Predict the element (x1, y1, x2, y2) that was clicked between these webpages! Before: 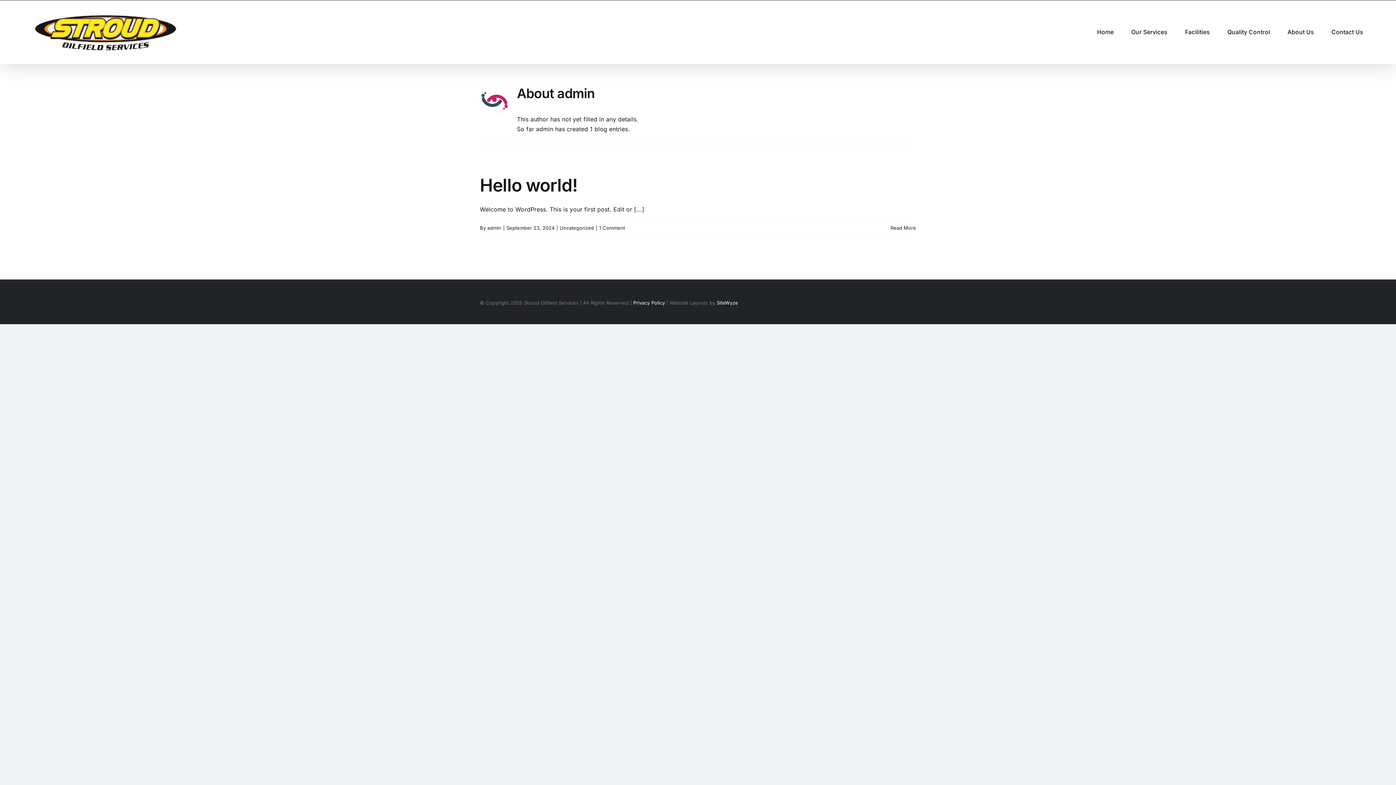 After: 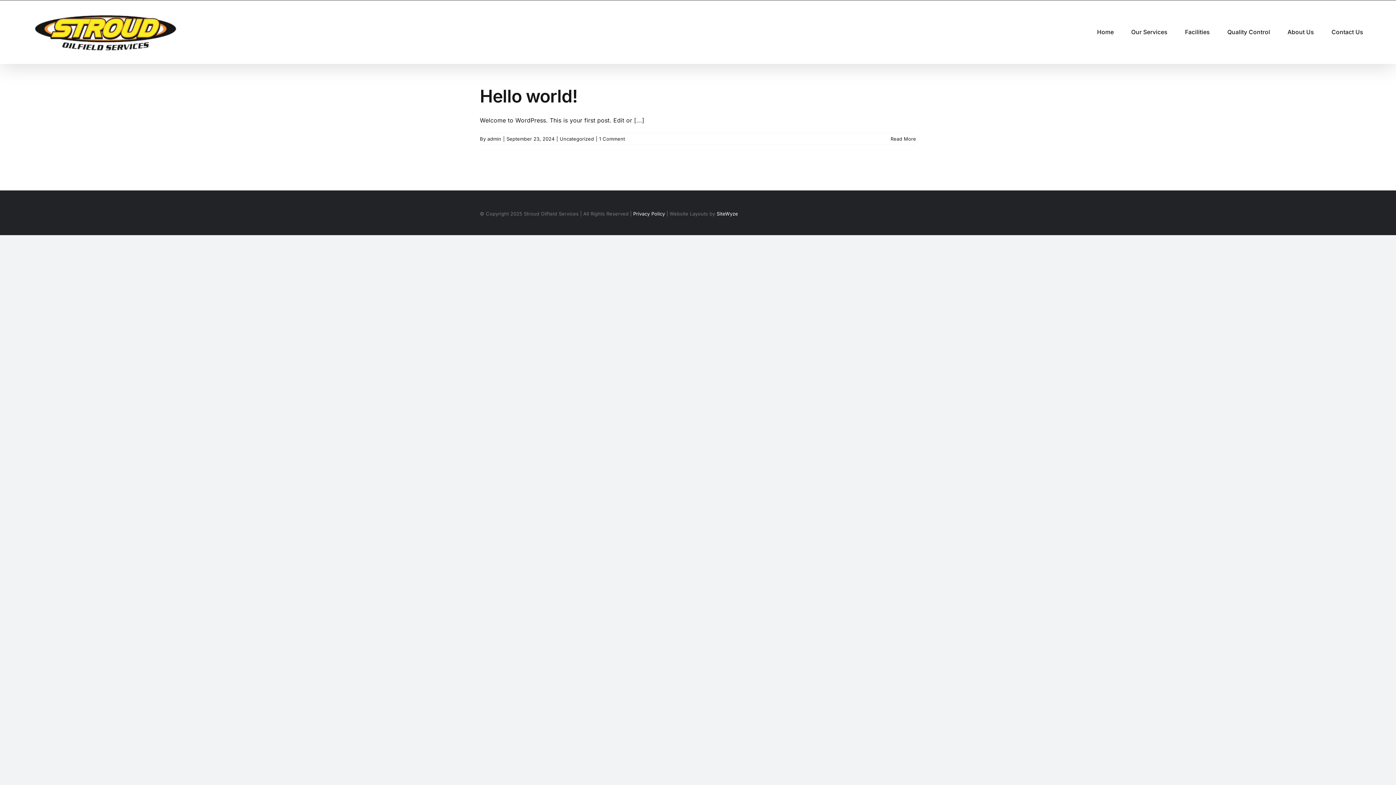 Action: label: Uncategorized bbox: (559, 225, 594, 230)